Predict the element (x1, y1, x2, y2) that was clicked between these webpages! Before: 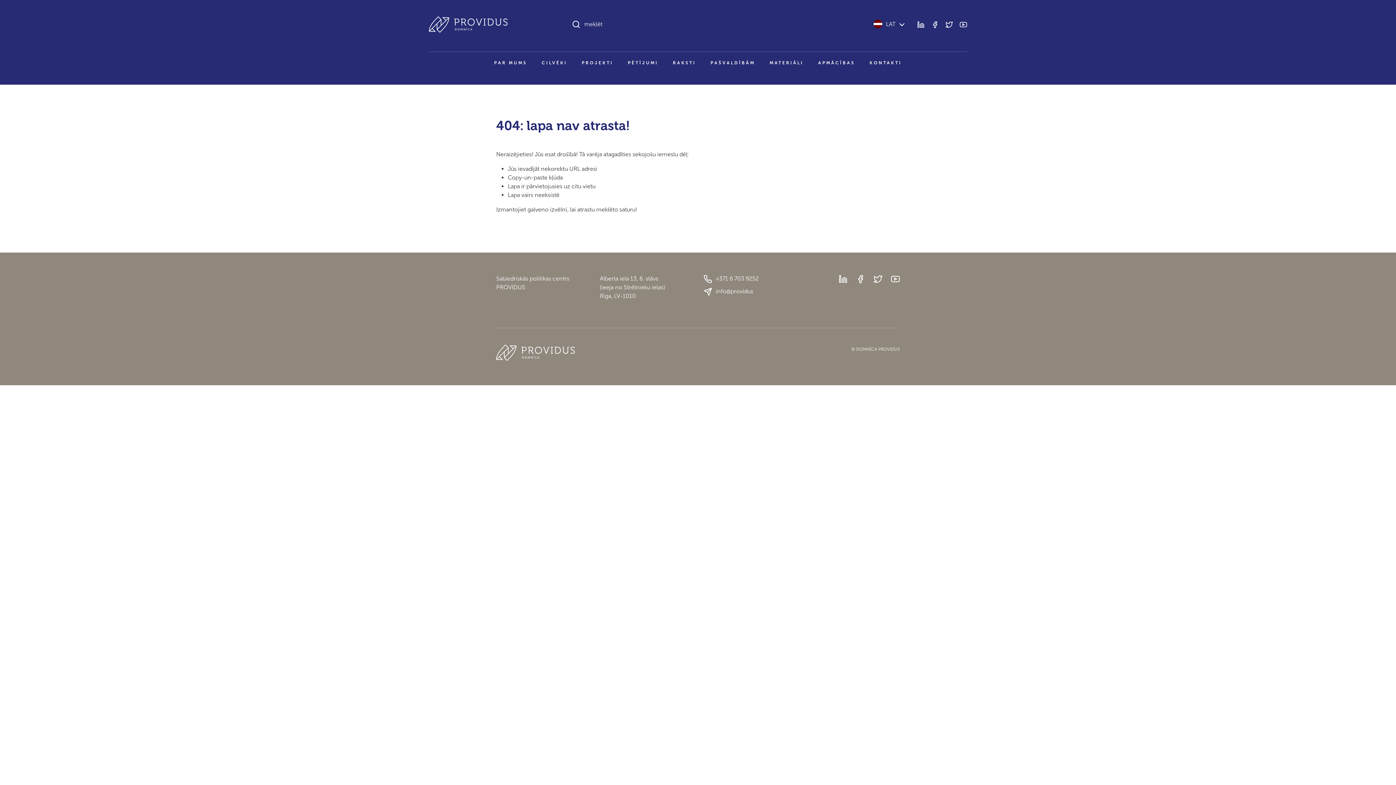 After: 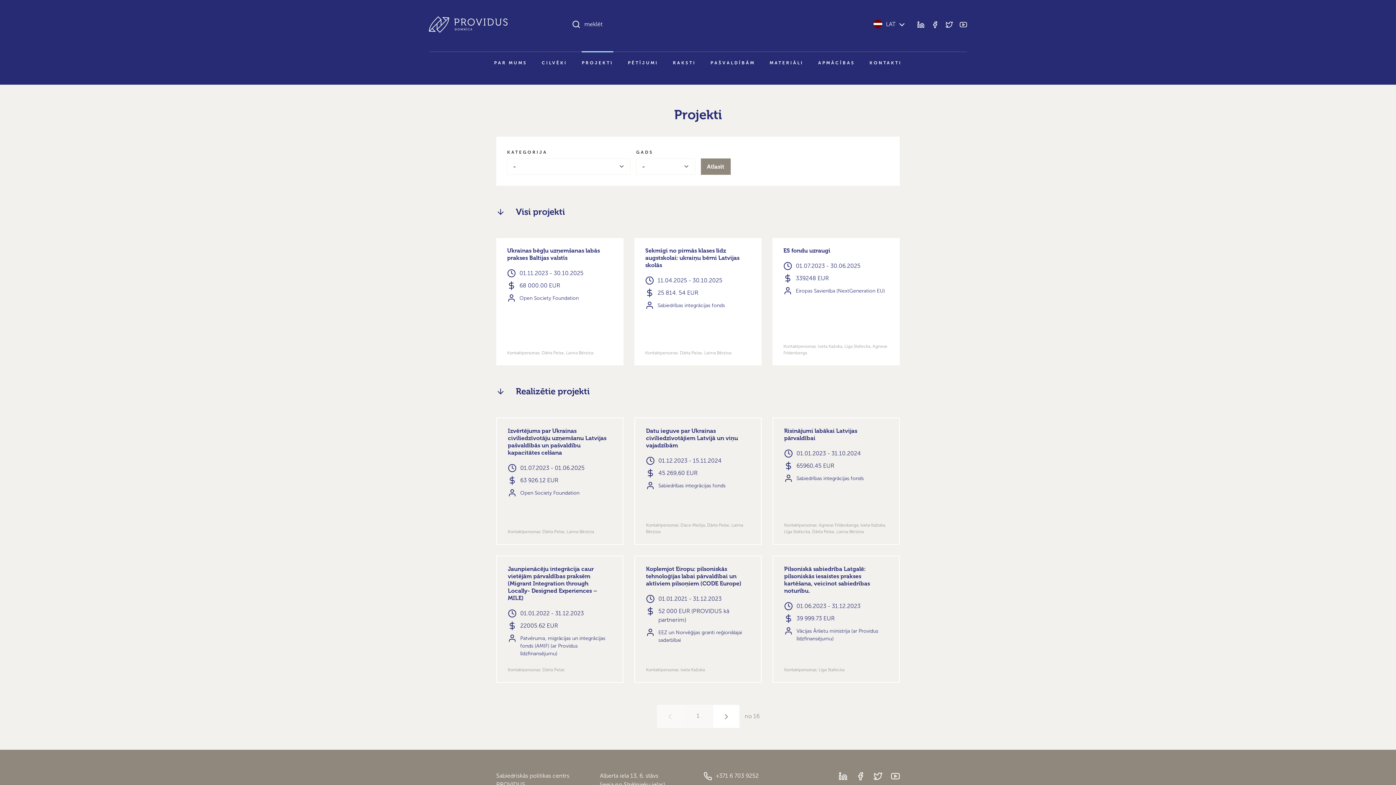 Action: bbox: (581, 52, 613, 73) label: PROJEKTI